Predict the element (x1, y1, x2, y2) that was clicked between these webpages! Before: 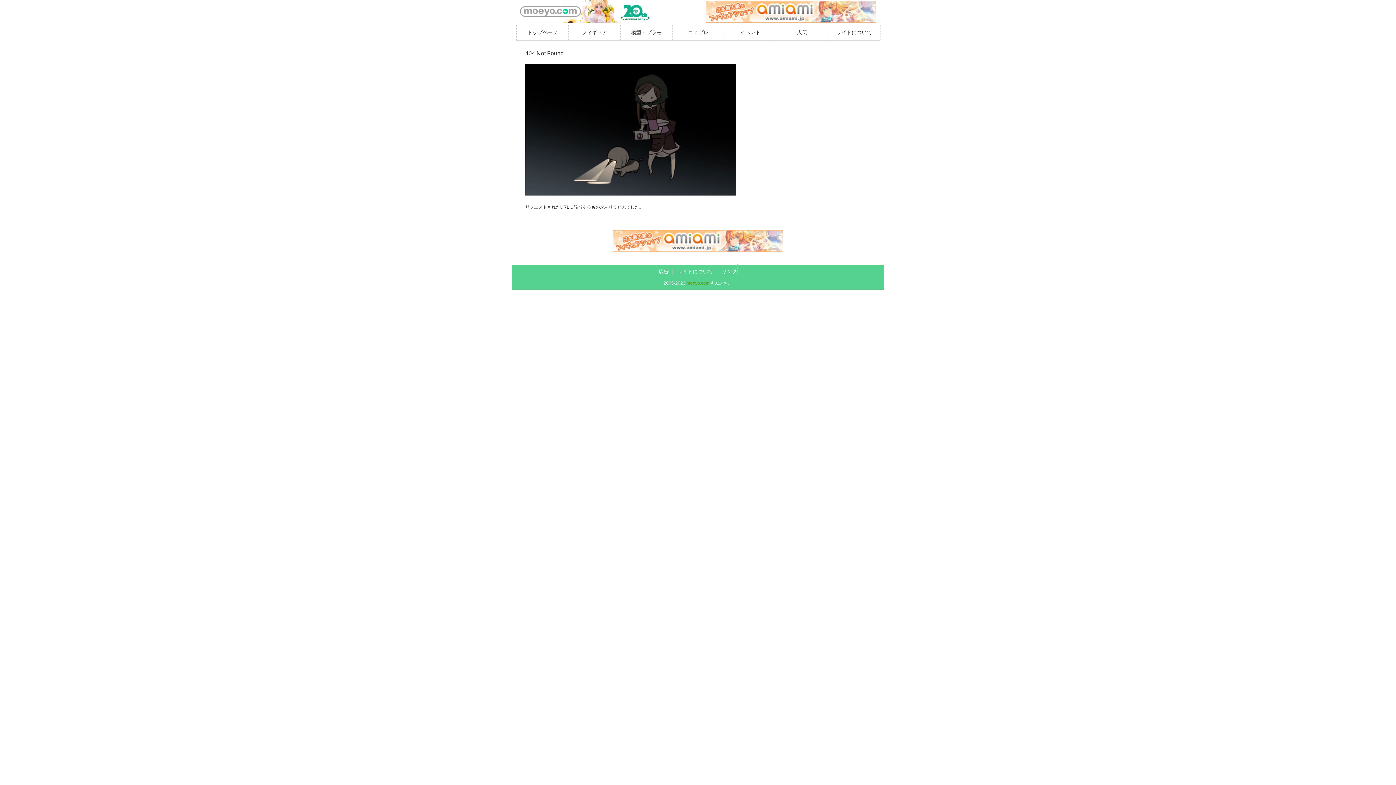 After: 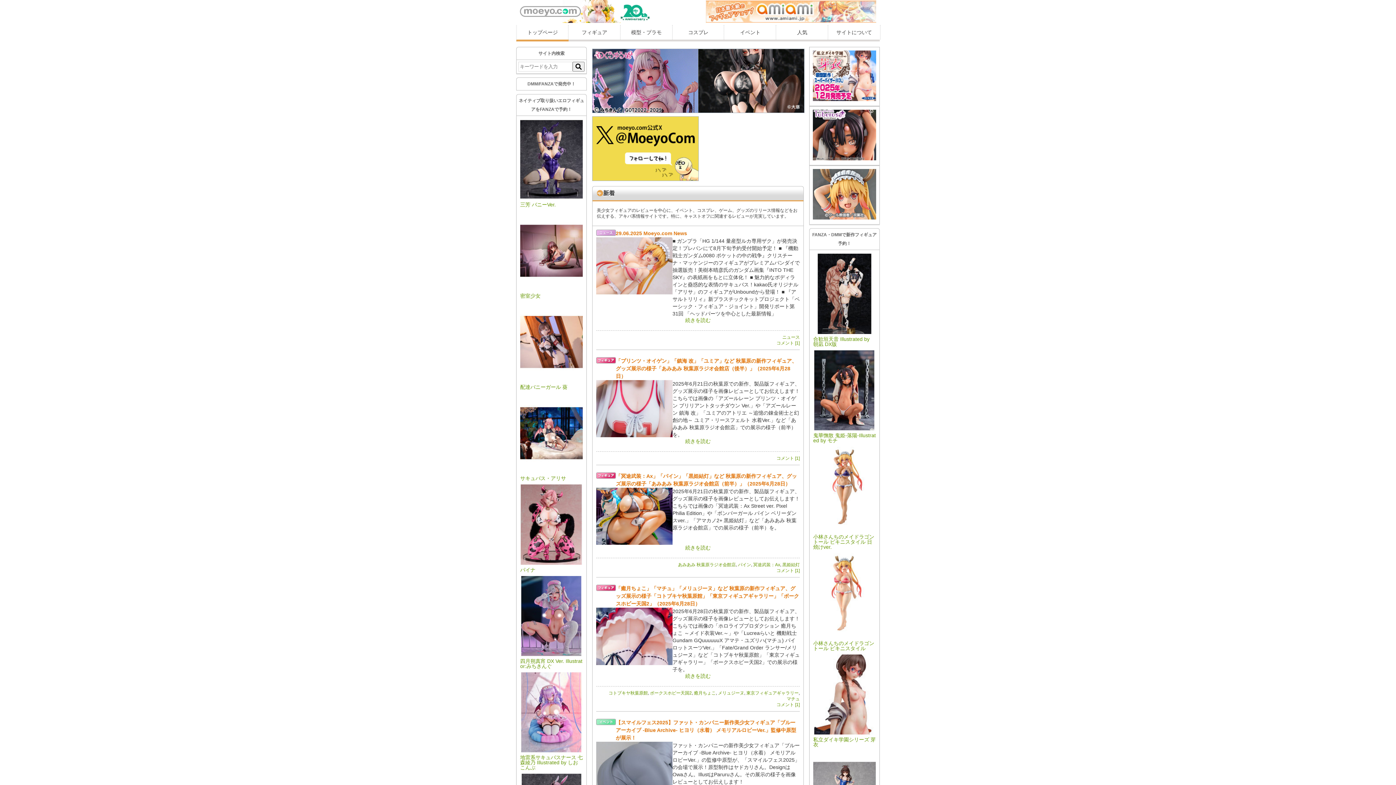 Action: label: トップページ bbox: (516, 25, 568, 39)